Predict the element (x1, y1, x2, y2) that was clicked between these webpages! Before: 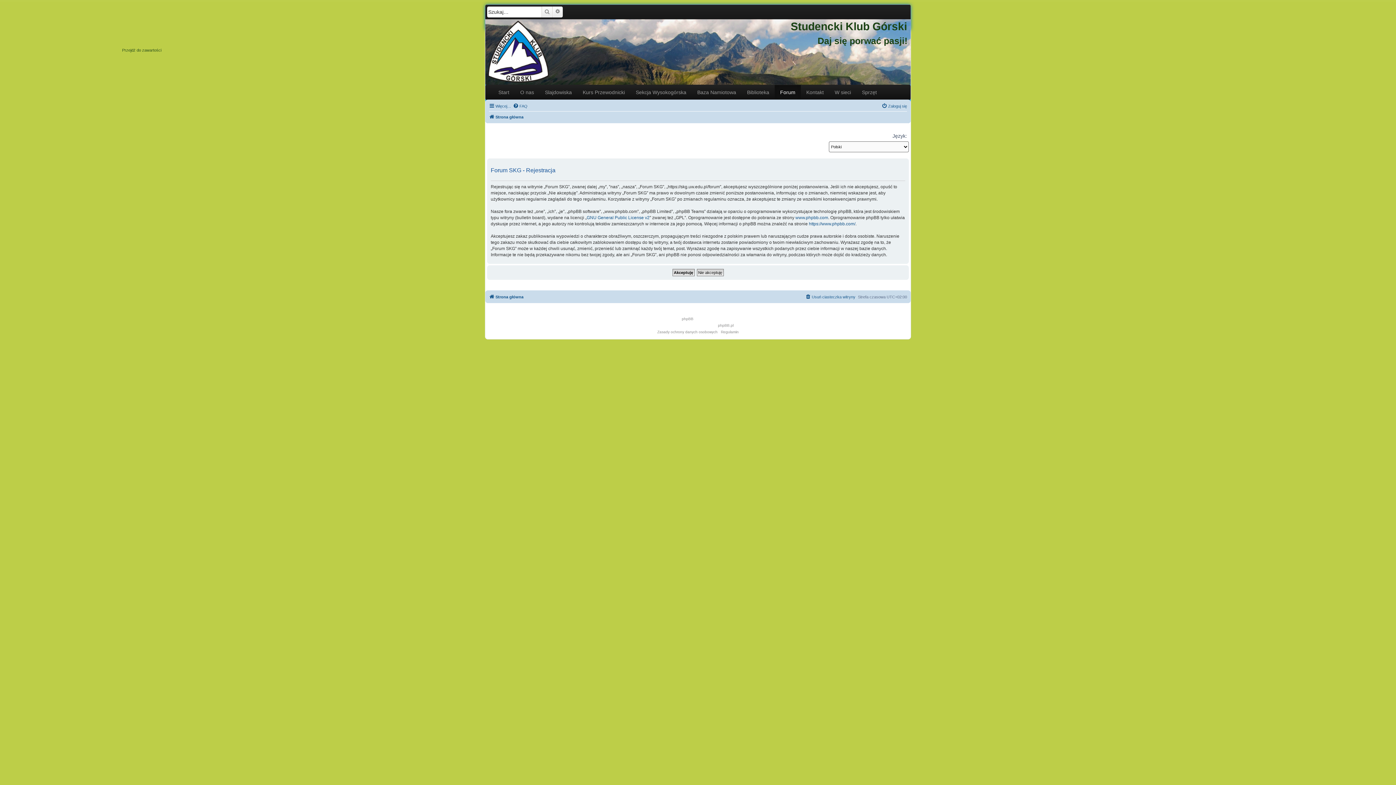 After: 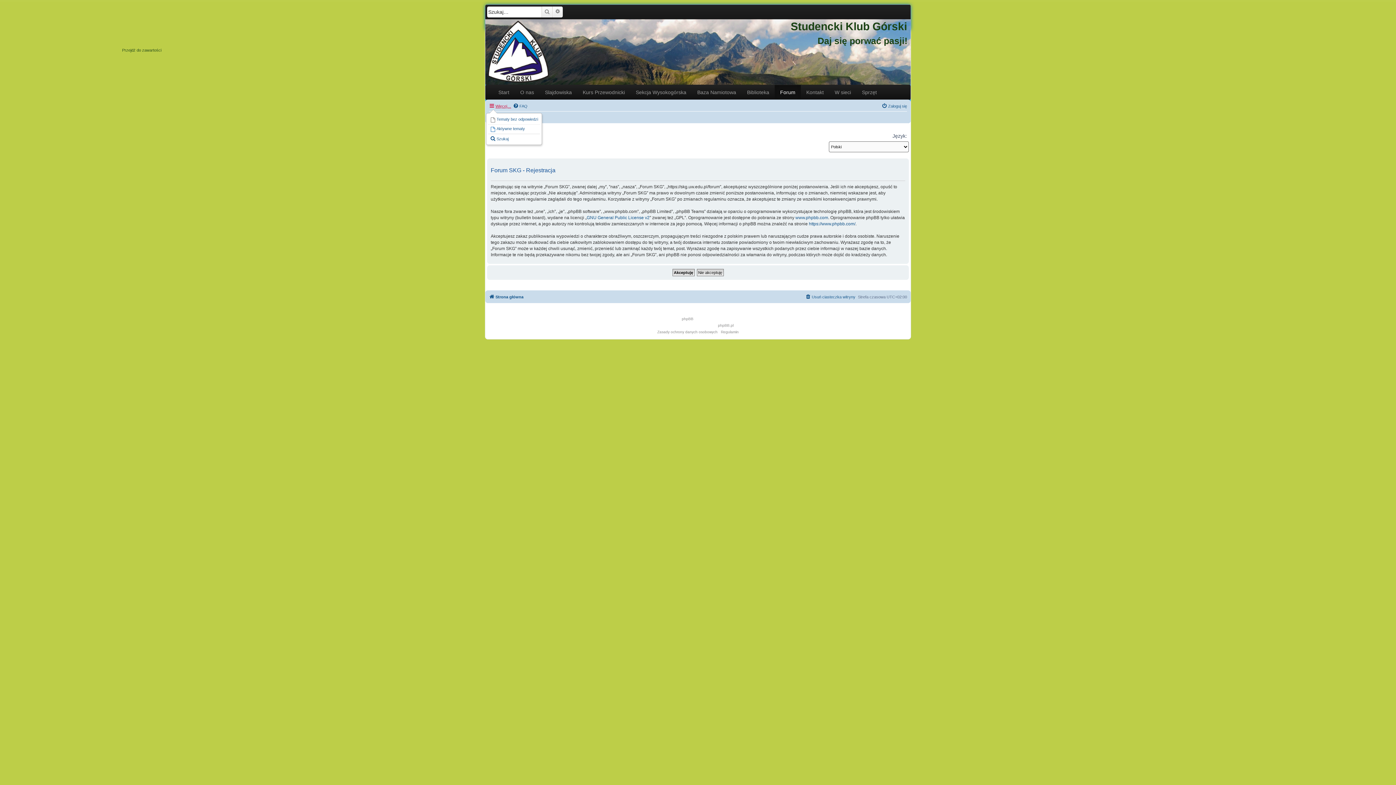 Action: label: Więcej… bbox: (489, 101, 511, 110)